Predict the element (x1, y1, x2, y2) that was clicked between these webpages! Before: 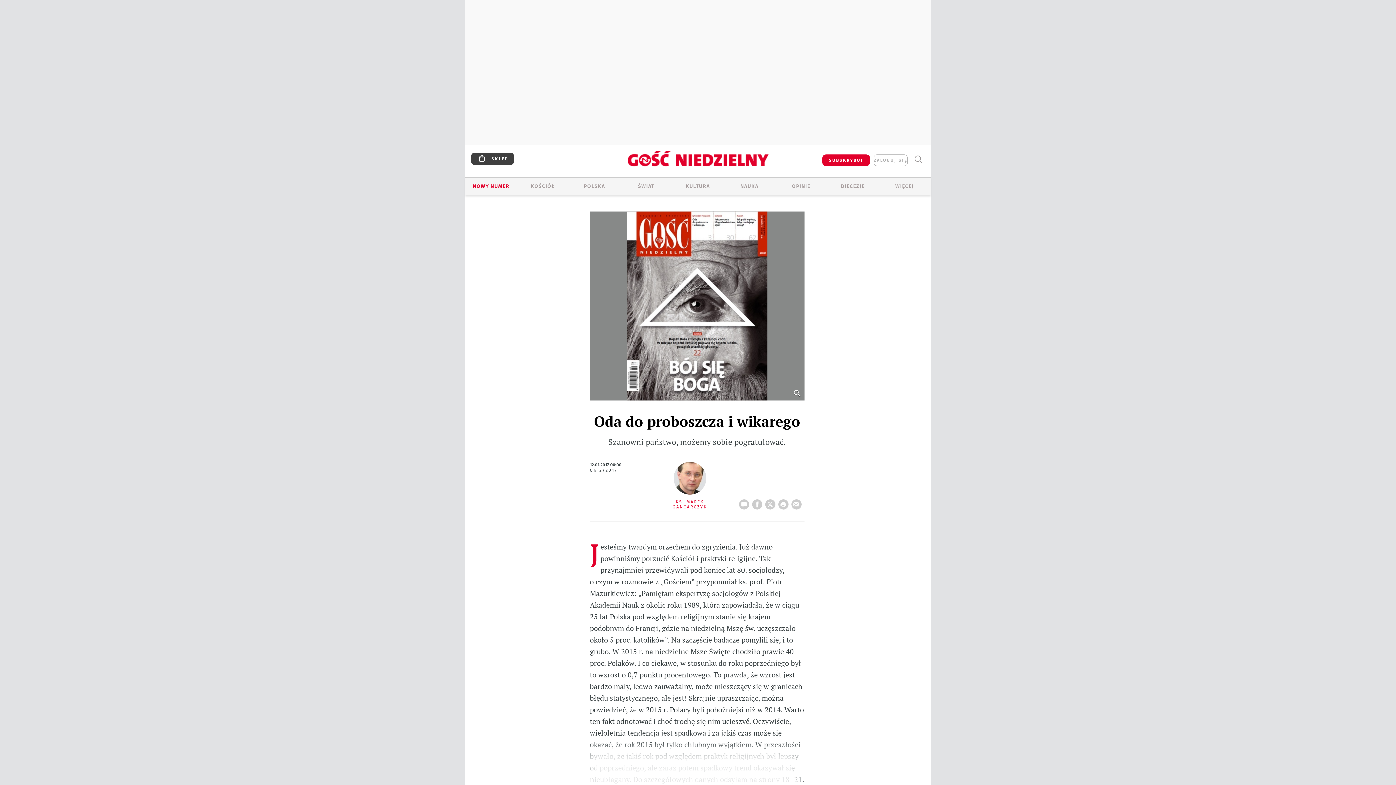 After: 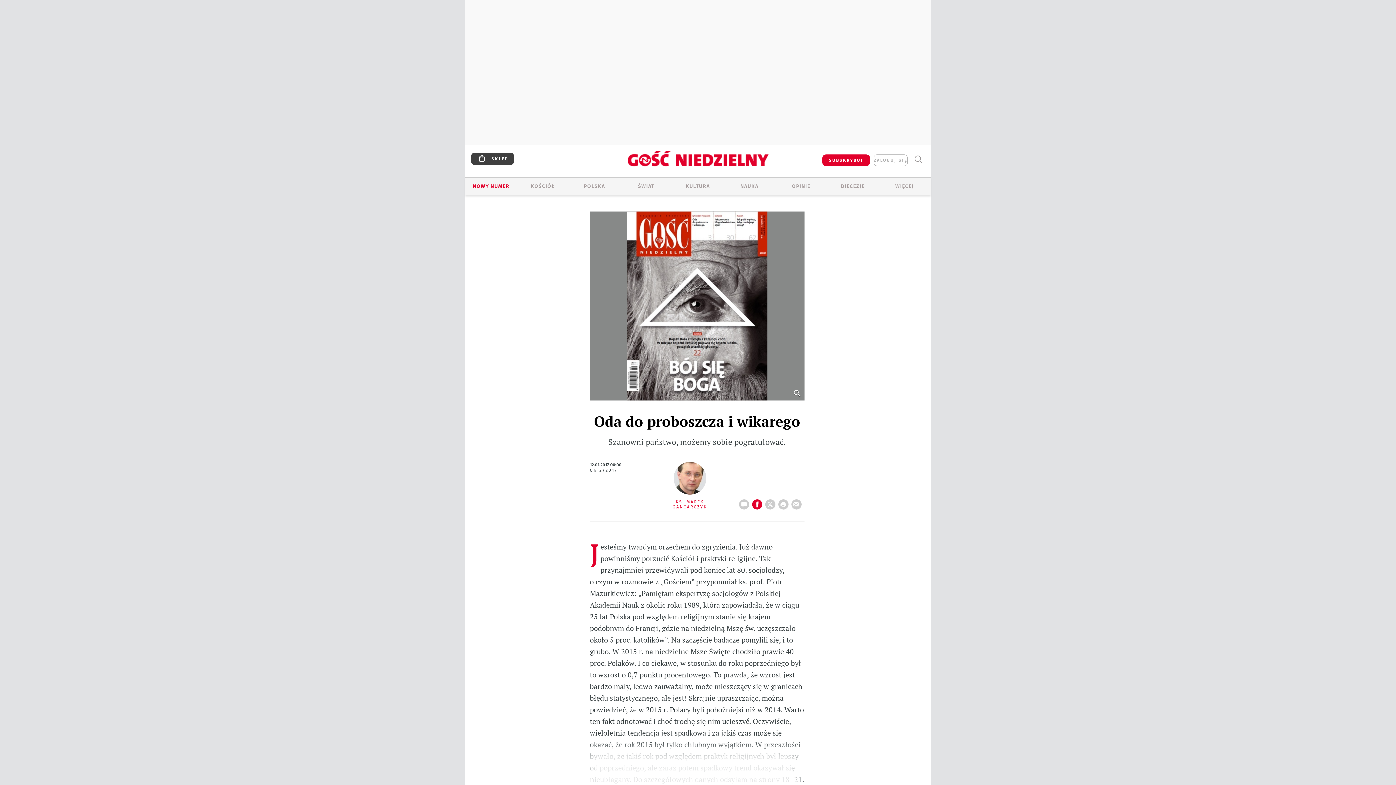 Action: label: FB bbox: (752, 495, 765, 509)